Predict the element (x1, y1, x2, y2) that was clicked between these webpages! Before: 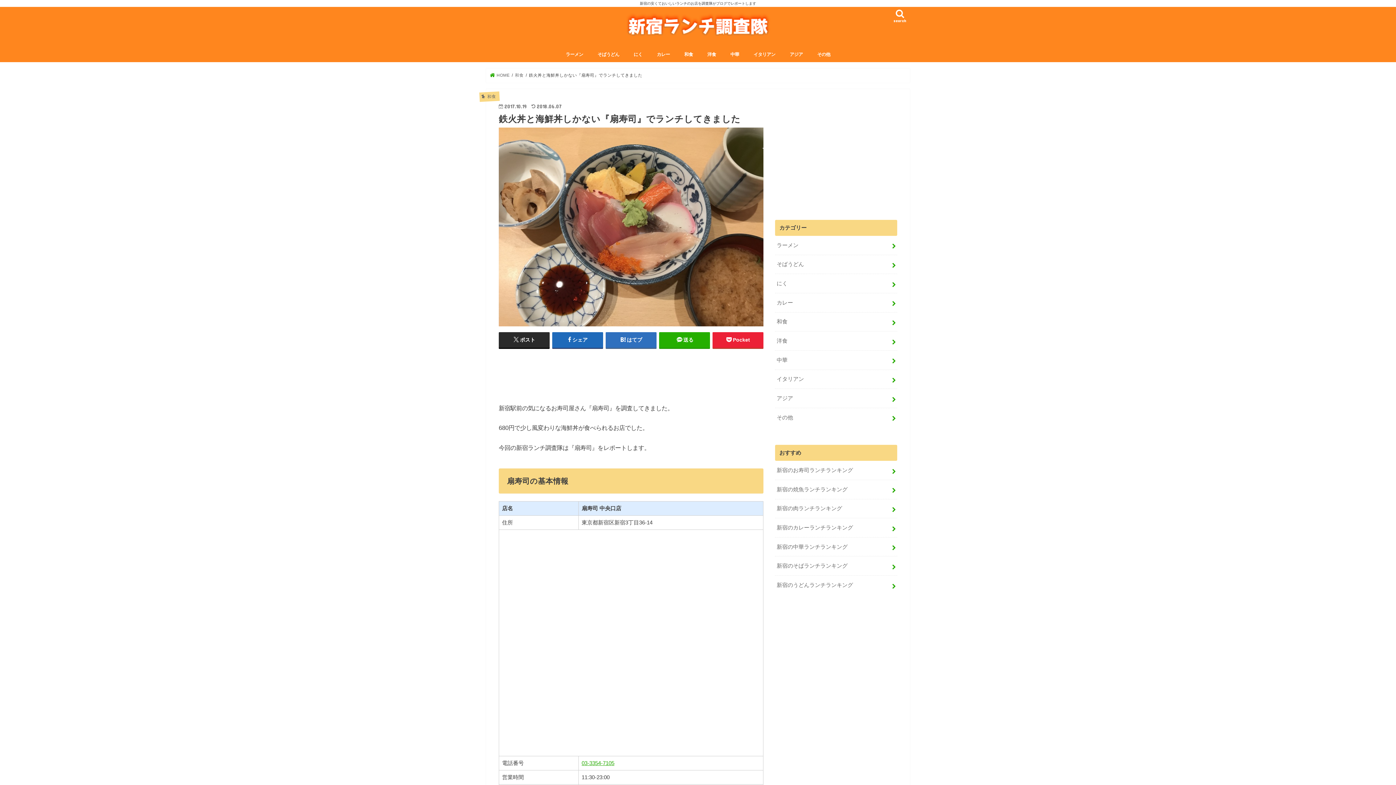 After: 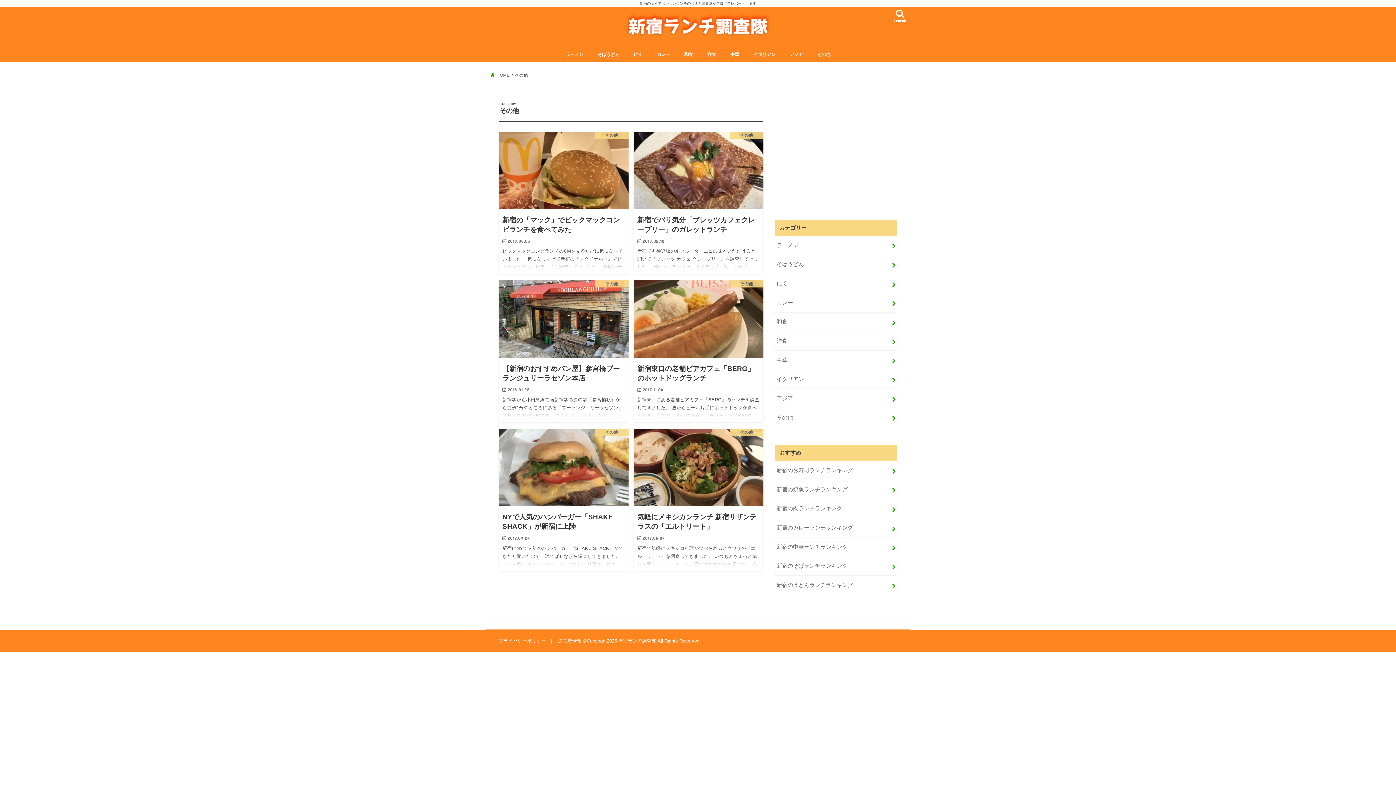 Action: bbox: (810, 46, 837, 62) label: その他